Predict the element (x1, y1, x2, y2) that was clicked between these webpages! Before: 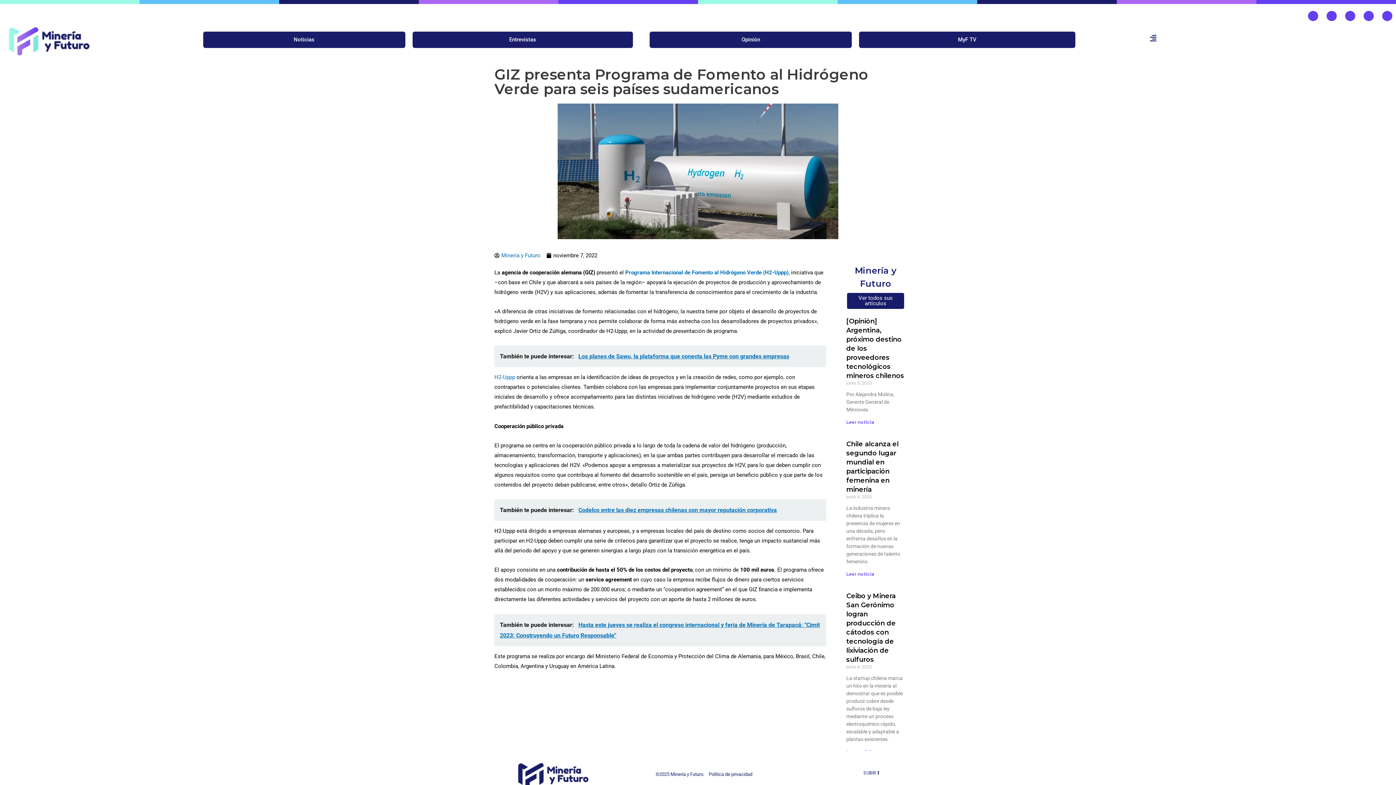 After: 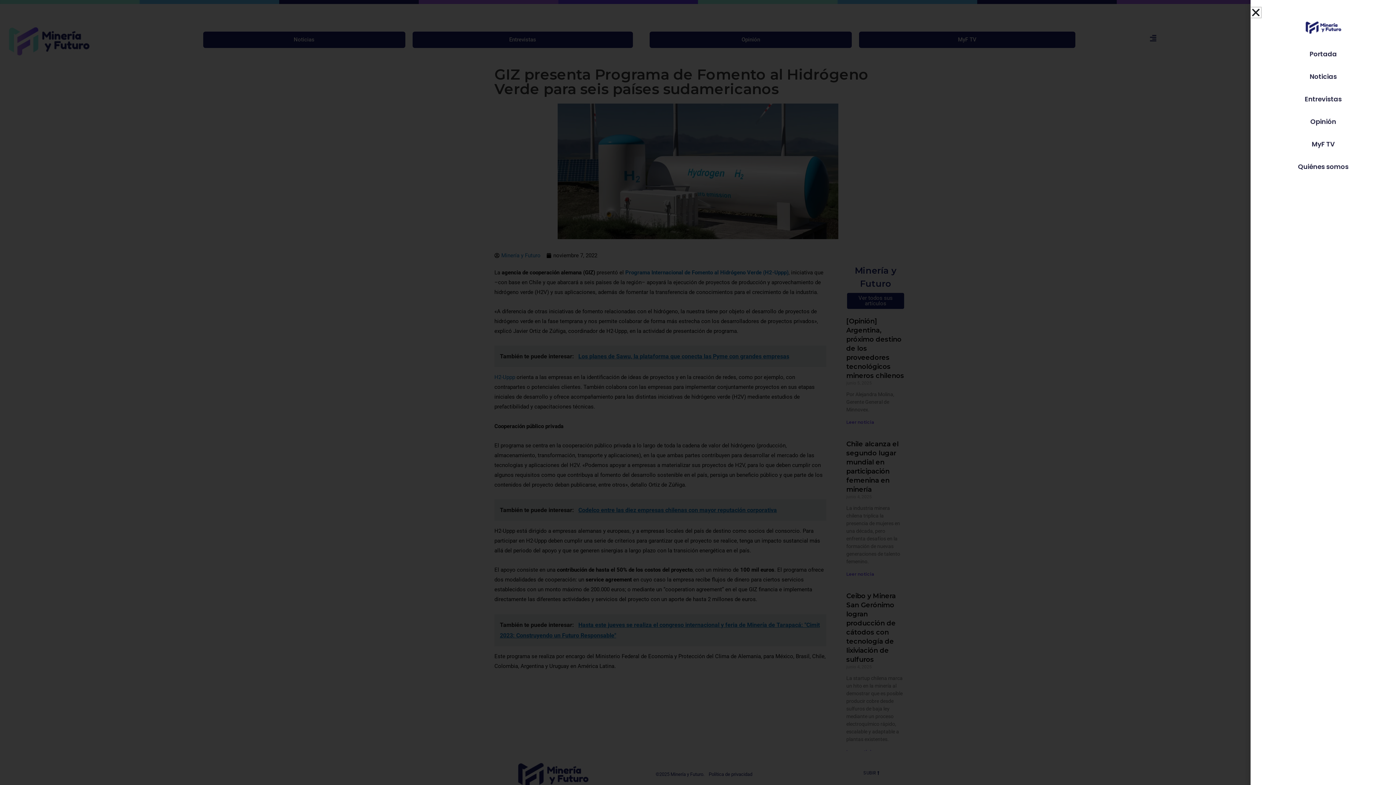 Action: bbox: (1149, 34, 1157, 41)